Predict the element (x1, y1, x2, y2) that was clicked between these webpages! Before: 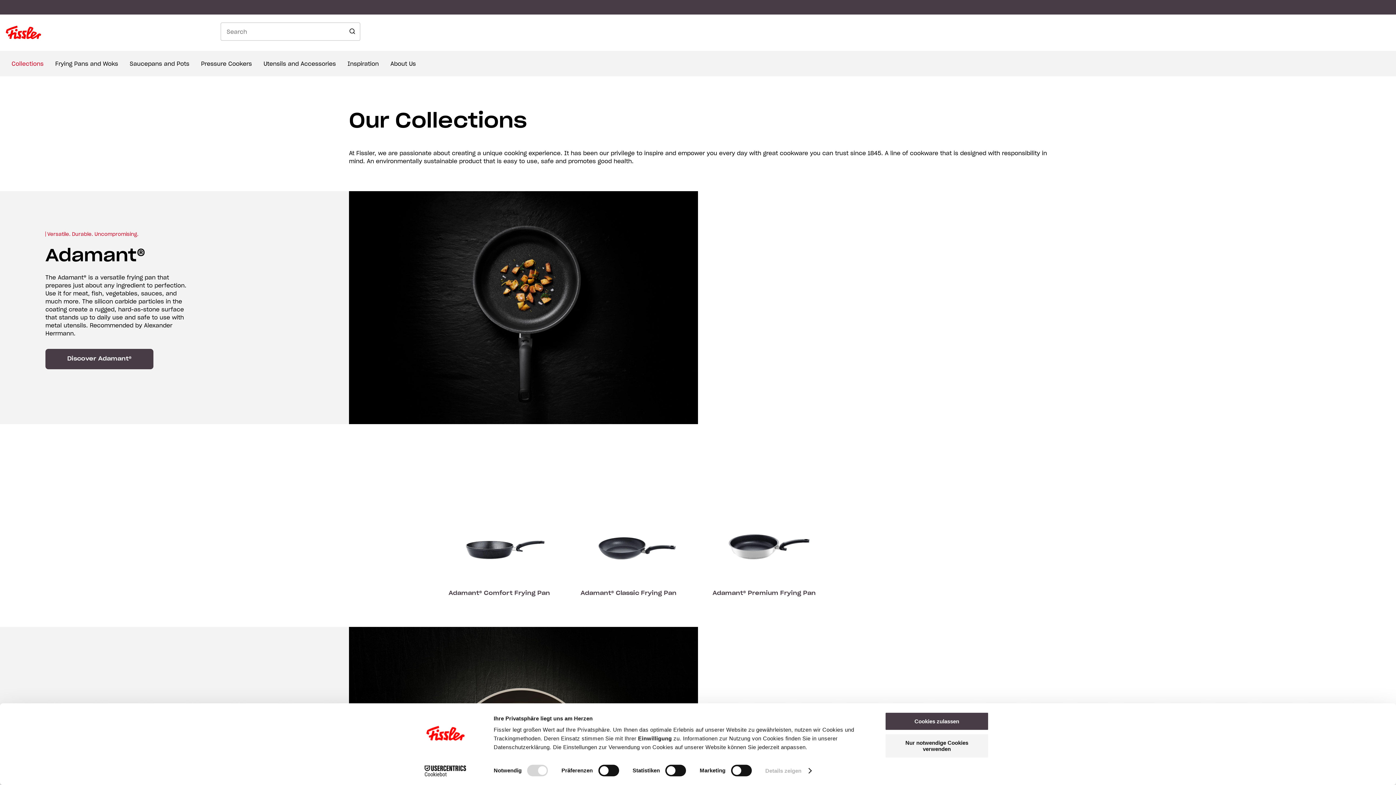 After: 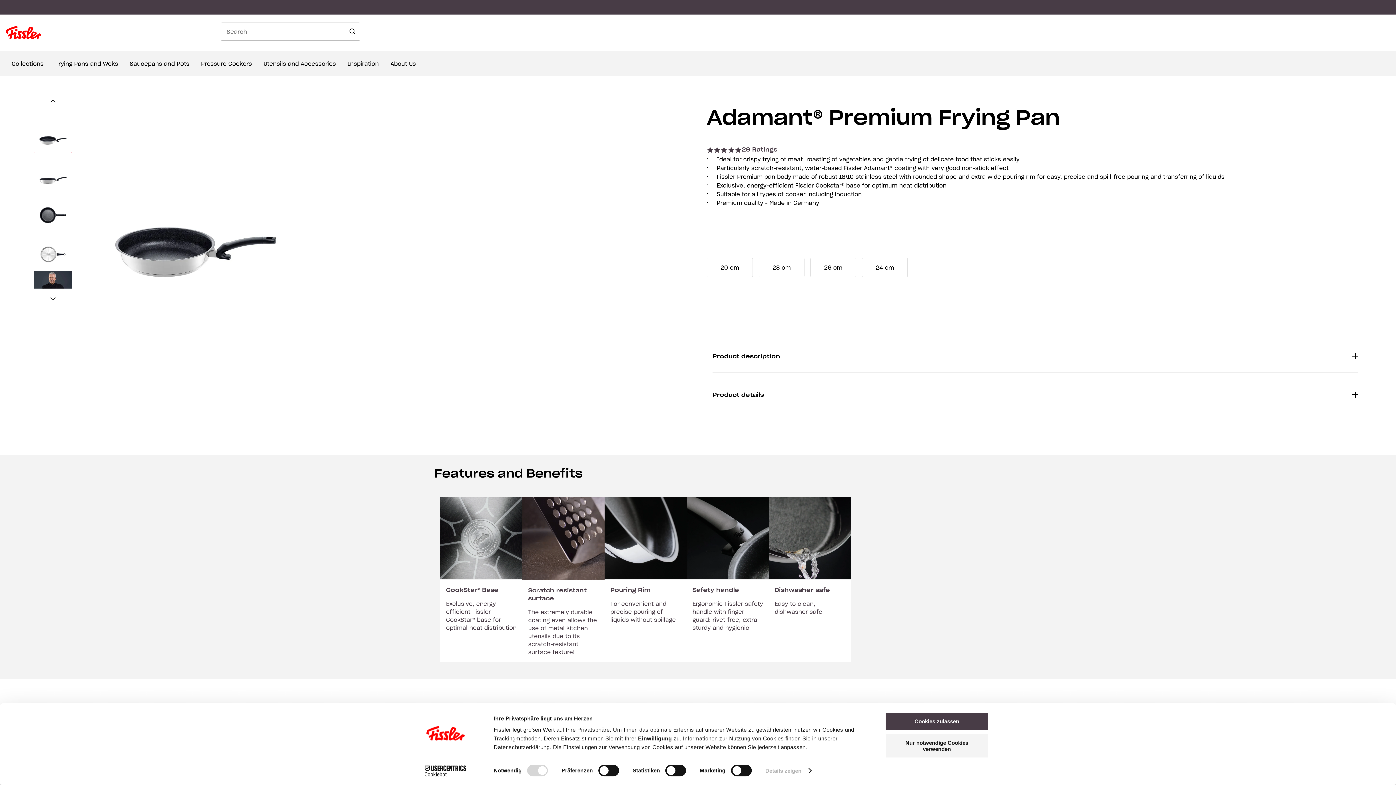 Action: bbox: (706, 456, 832, 617) label: Adamant® Premium Frying Pan